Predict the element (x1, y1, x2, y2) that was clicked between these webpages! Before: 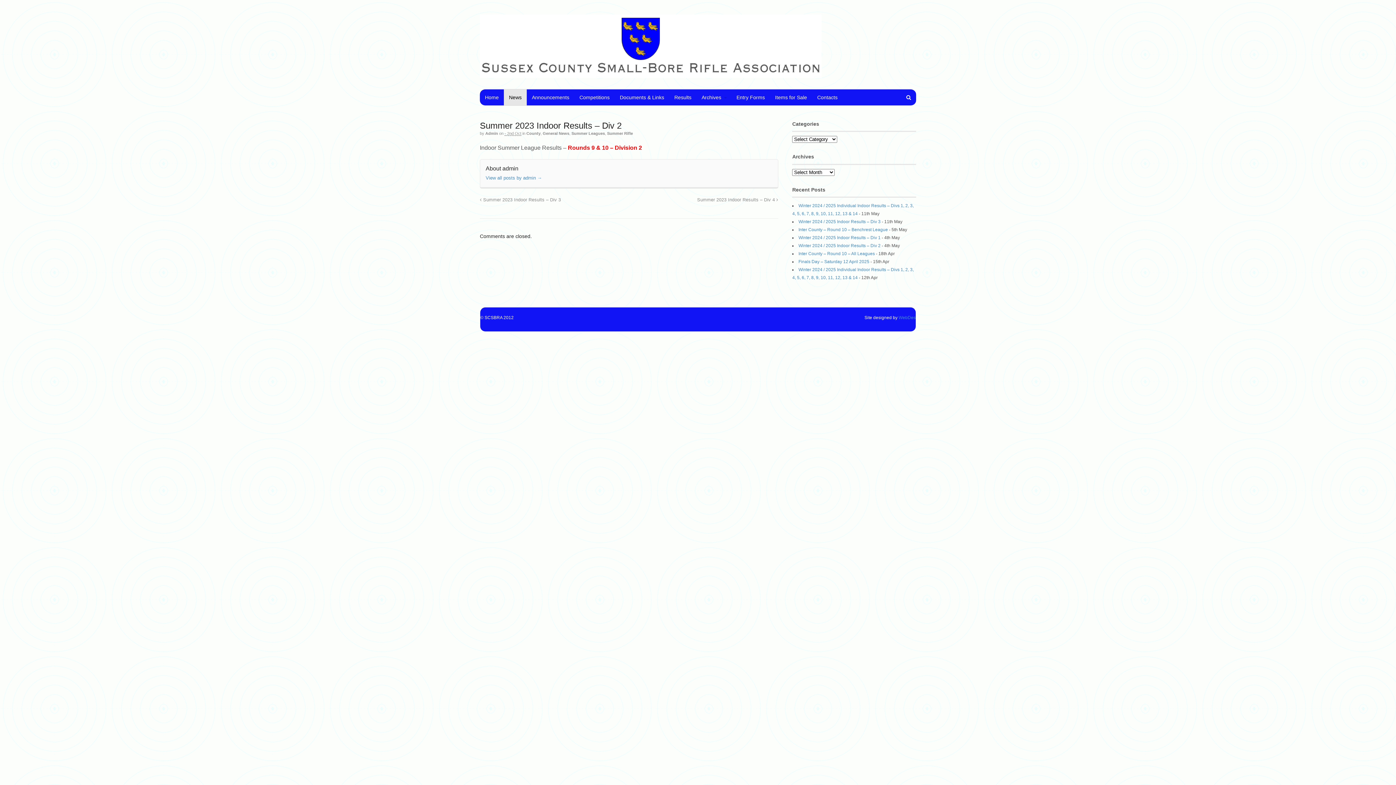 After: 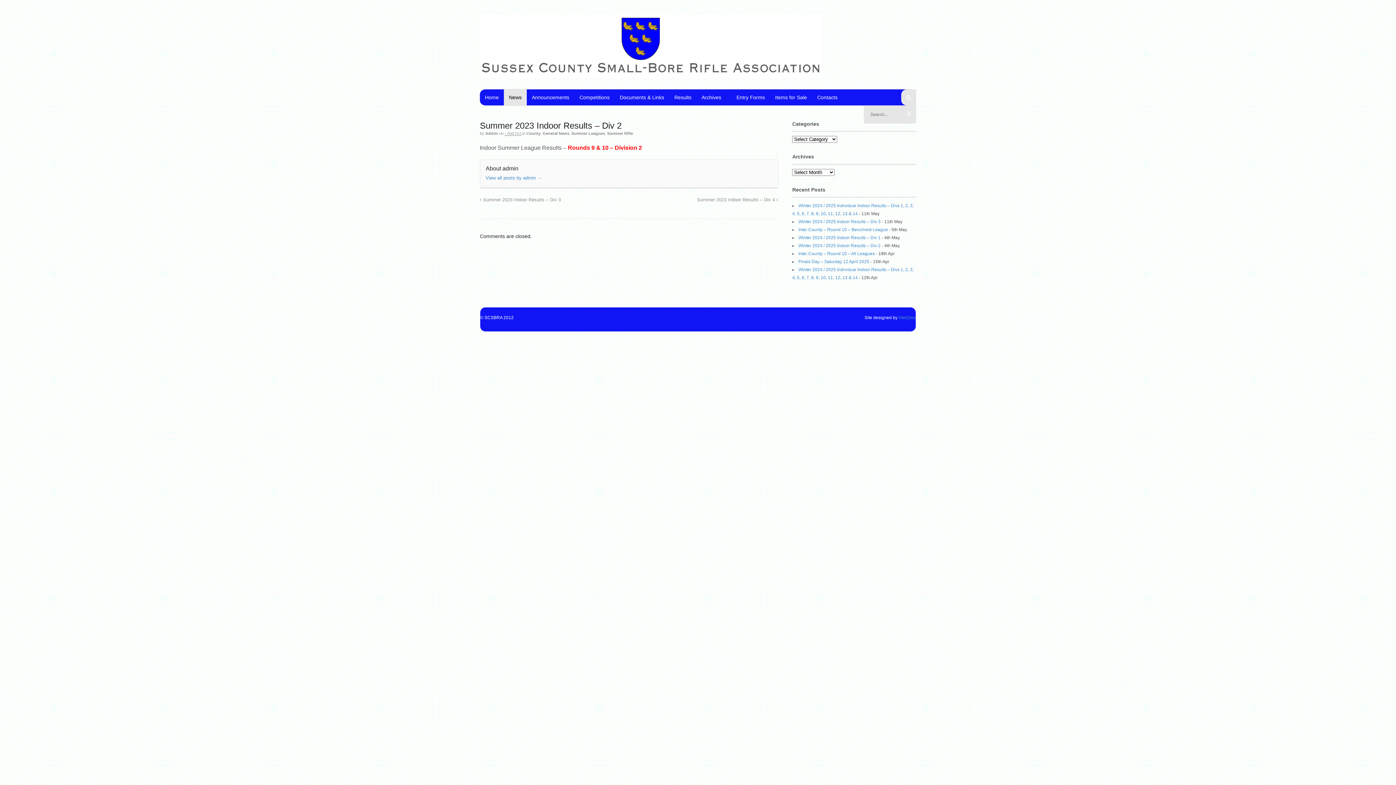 Action: bbox: (901, 89, 916, 105)